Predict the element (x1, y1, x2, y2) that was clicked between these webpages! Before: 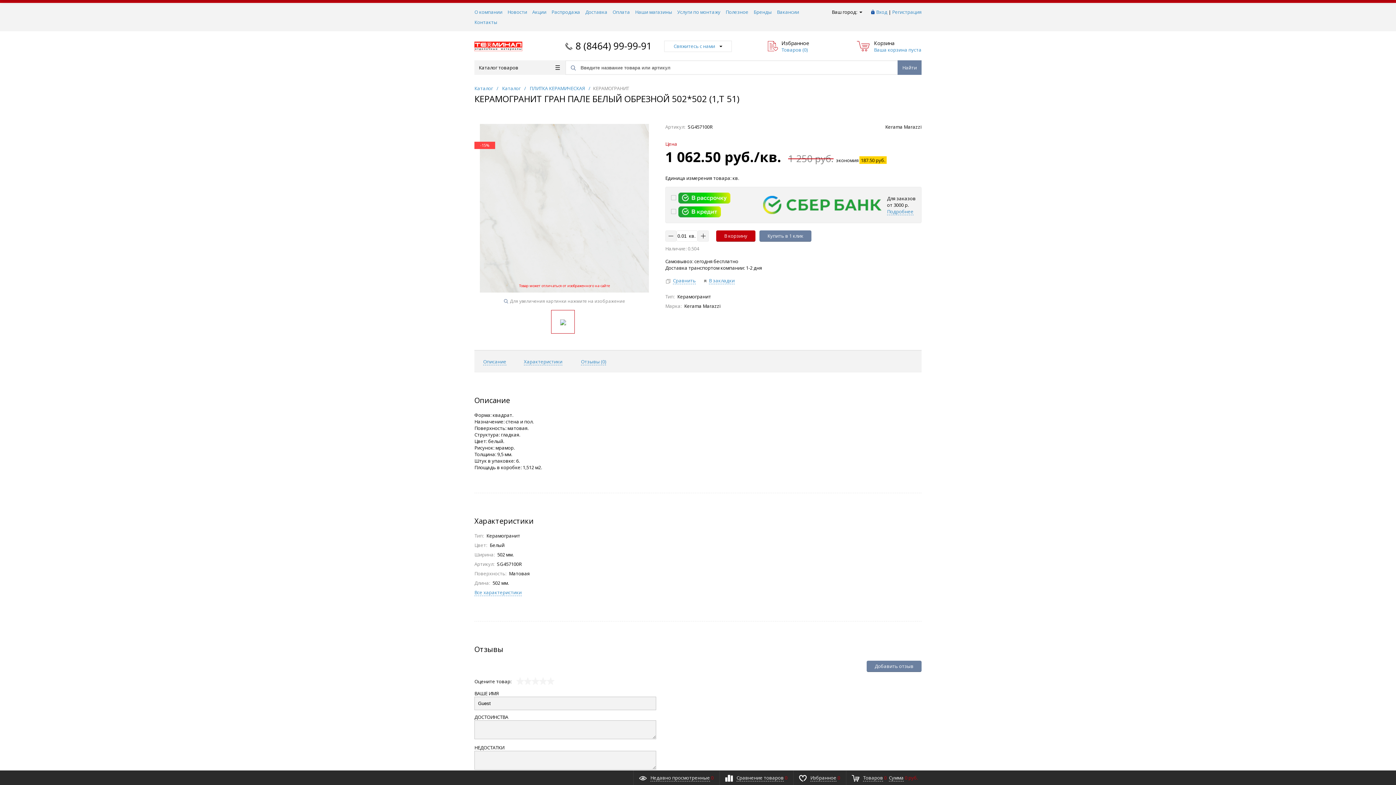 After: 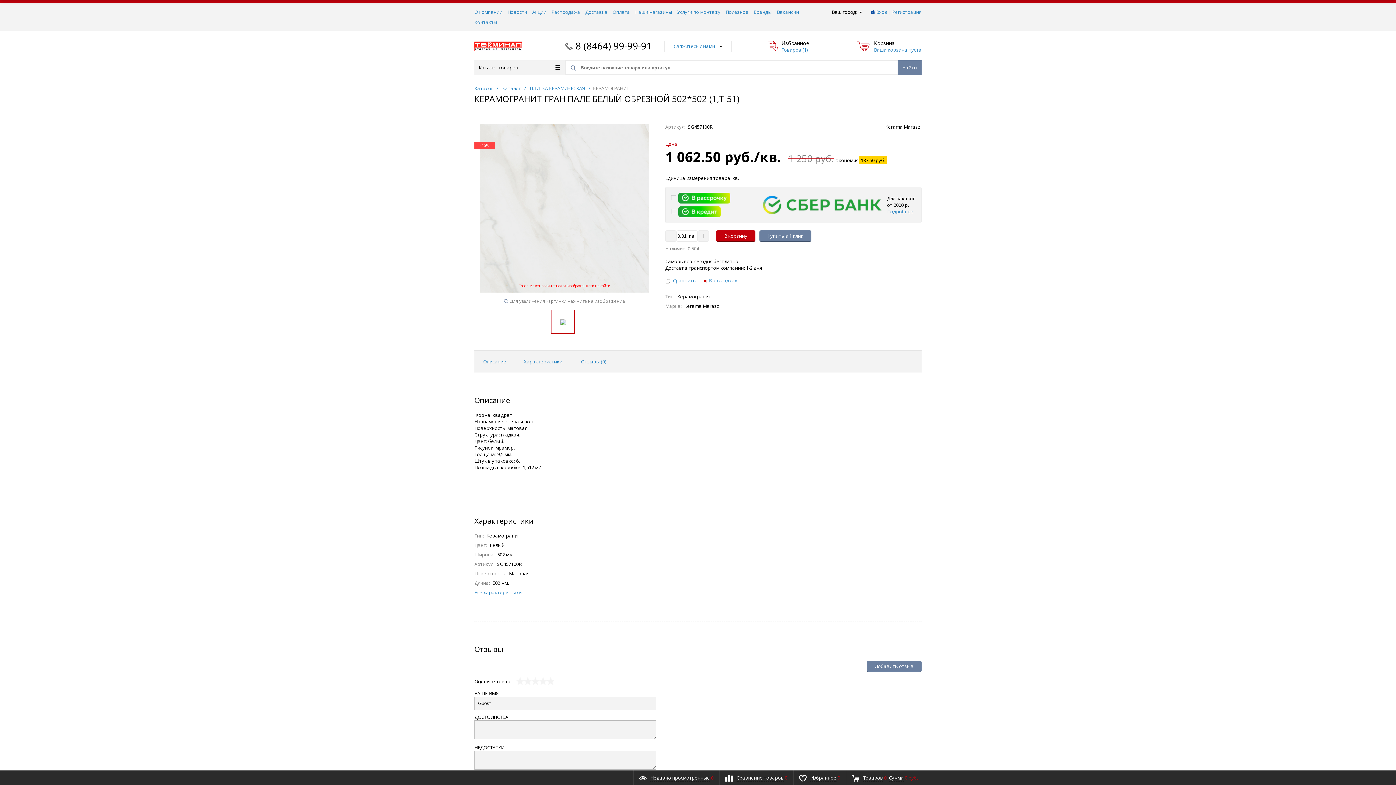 Action: label: В закладки bbox: (703, 277, 734, 284)